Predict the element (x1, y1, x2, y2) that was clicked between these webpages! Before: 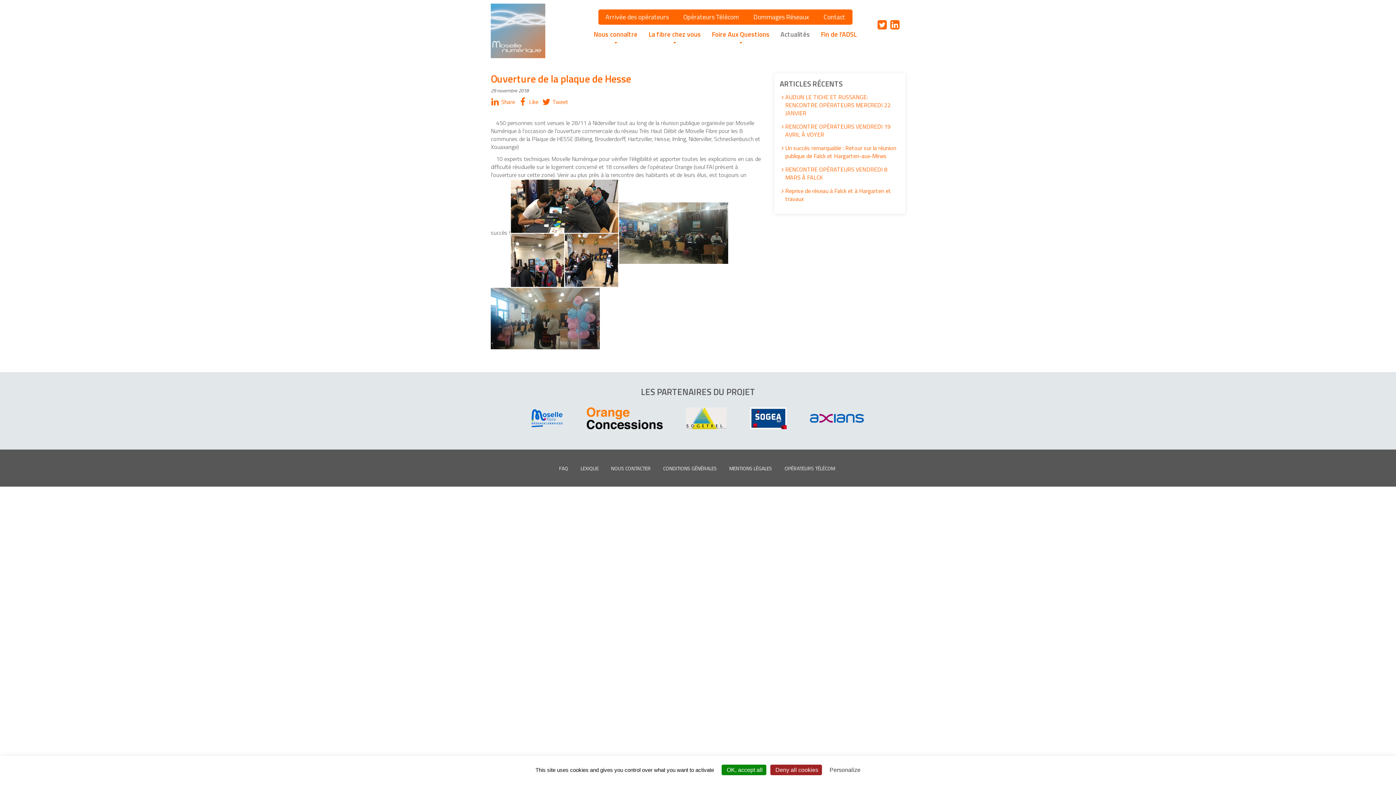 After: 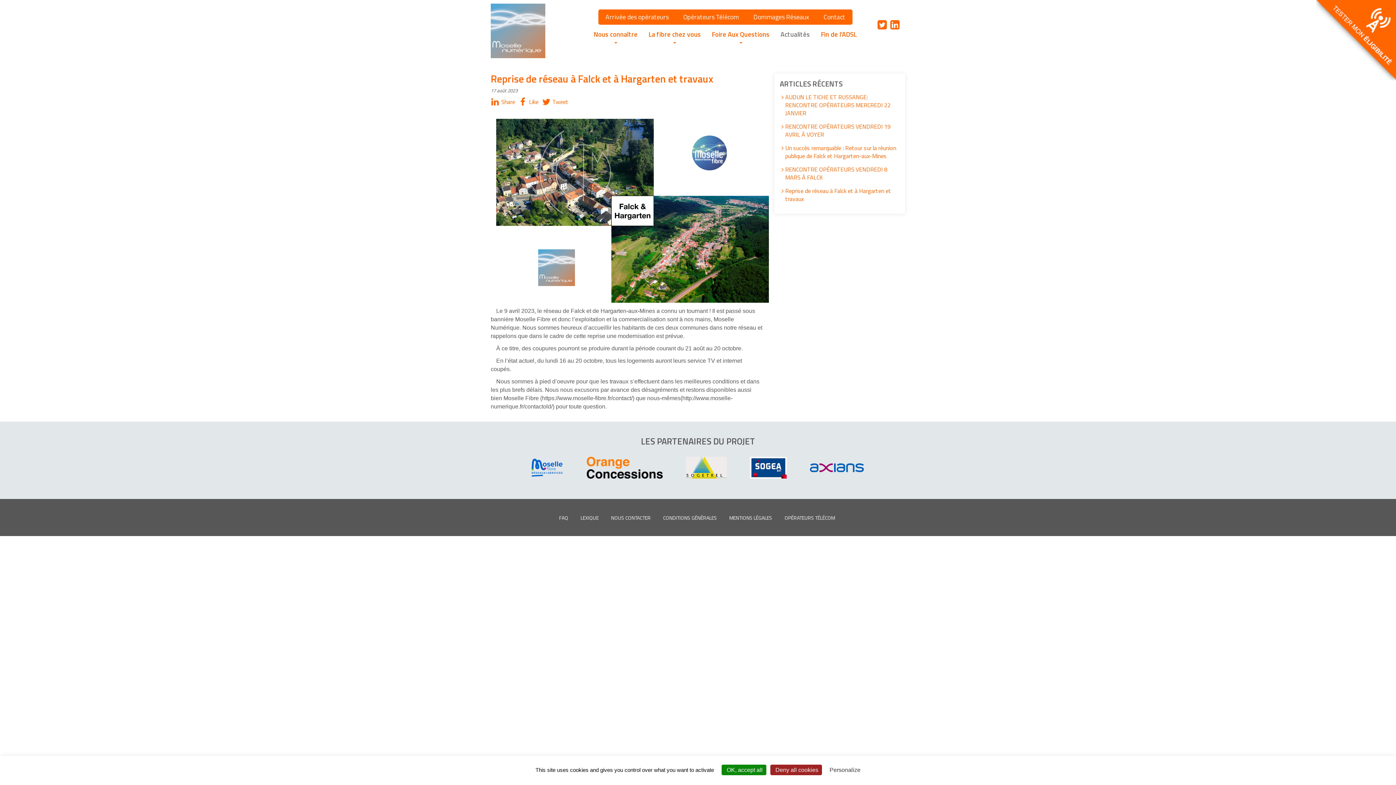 Action: label: Reprise de réseau à Falck et à Hargarten et travaux bbox: (785, 186, 900, 202)